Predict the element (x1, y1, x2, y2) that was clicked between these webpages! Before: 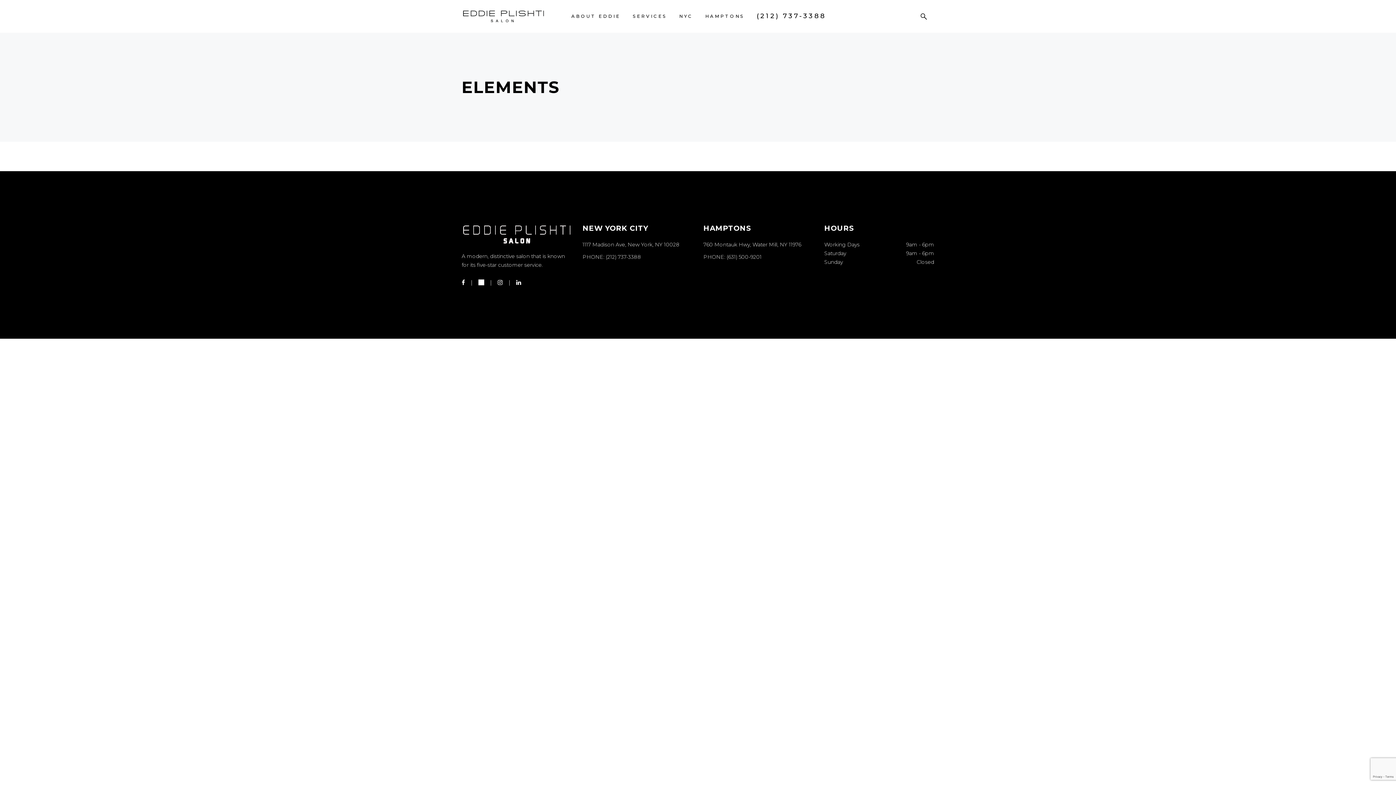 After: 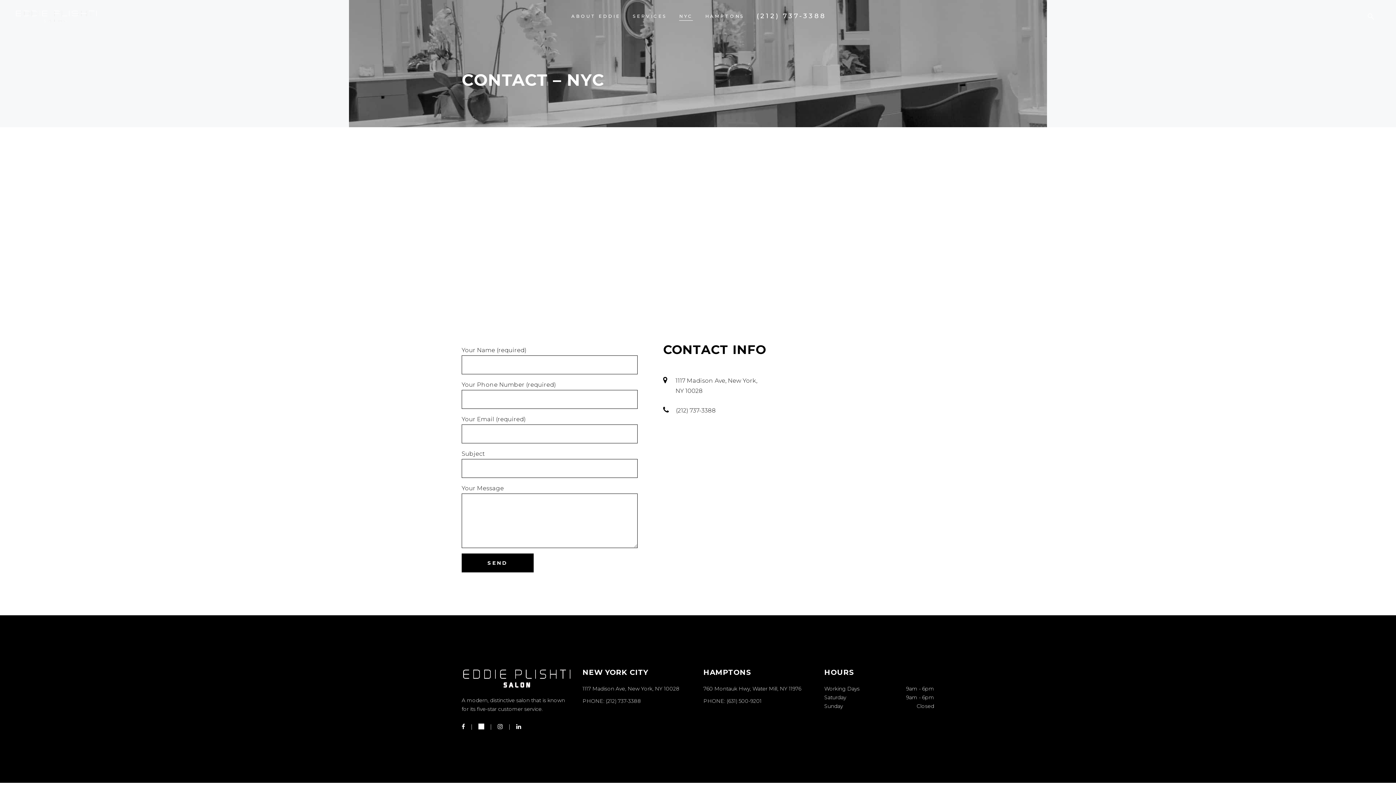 Action: label: NYC bbox: (673, 0, 699, 32)